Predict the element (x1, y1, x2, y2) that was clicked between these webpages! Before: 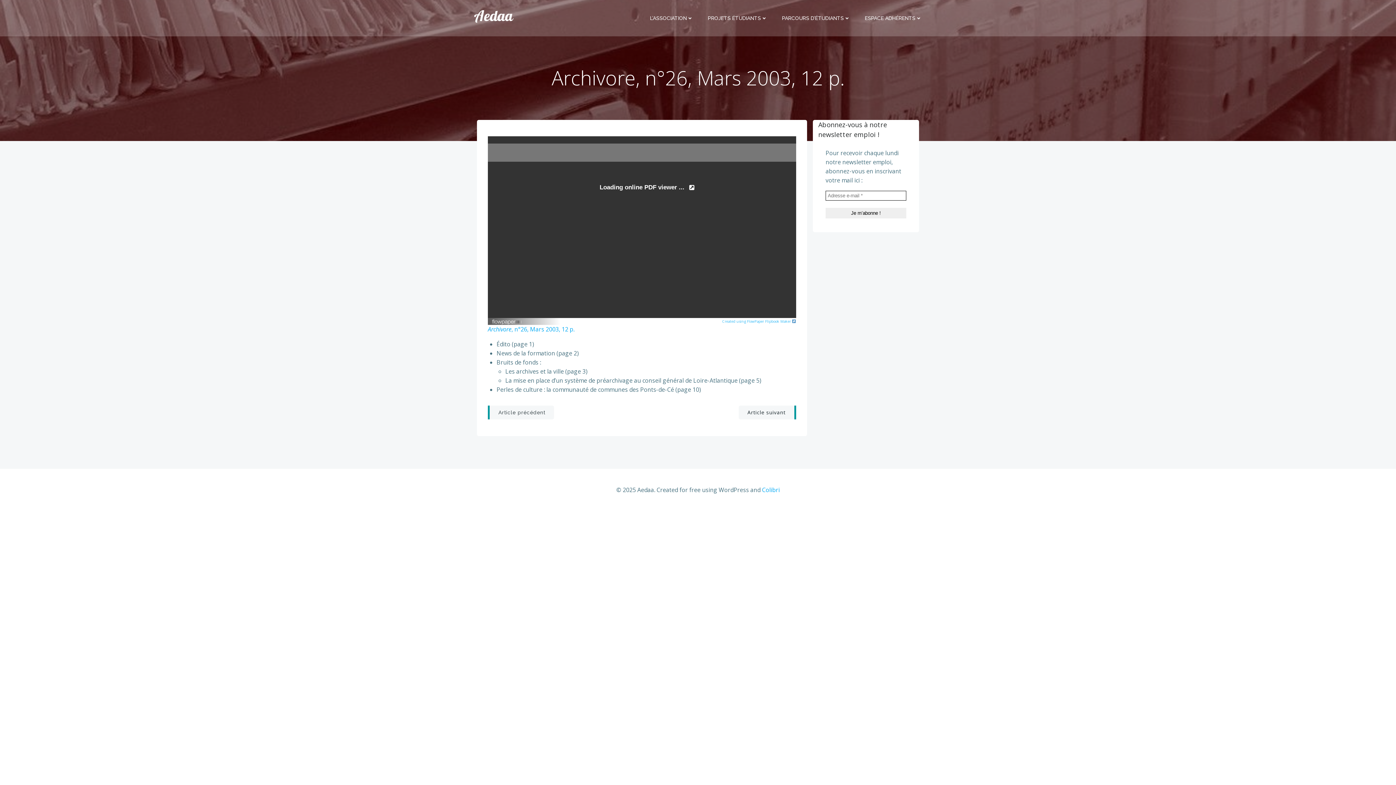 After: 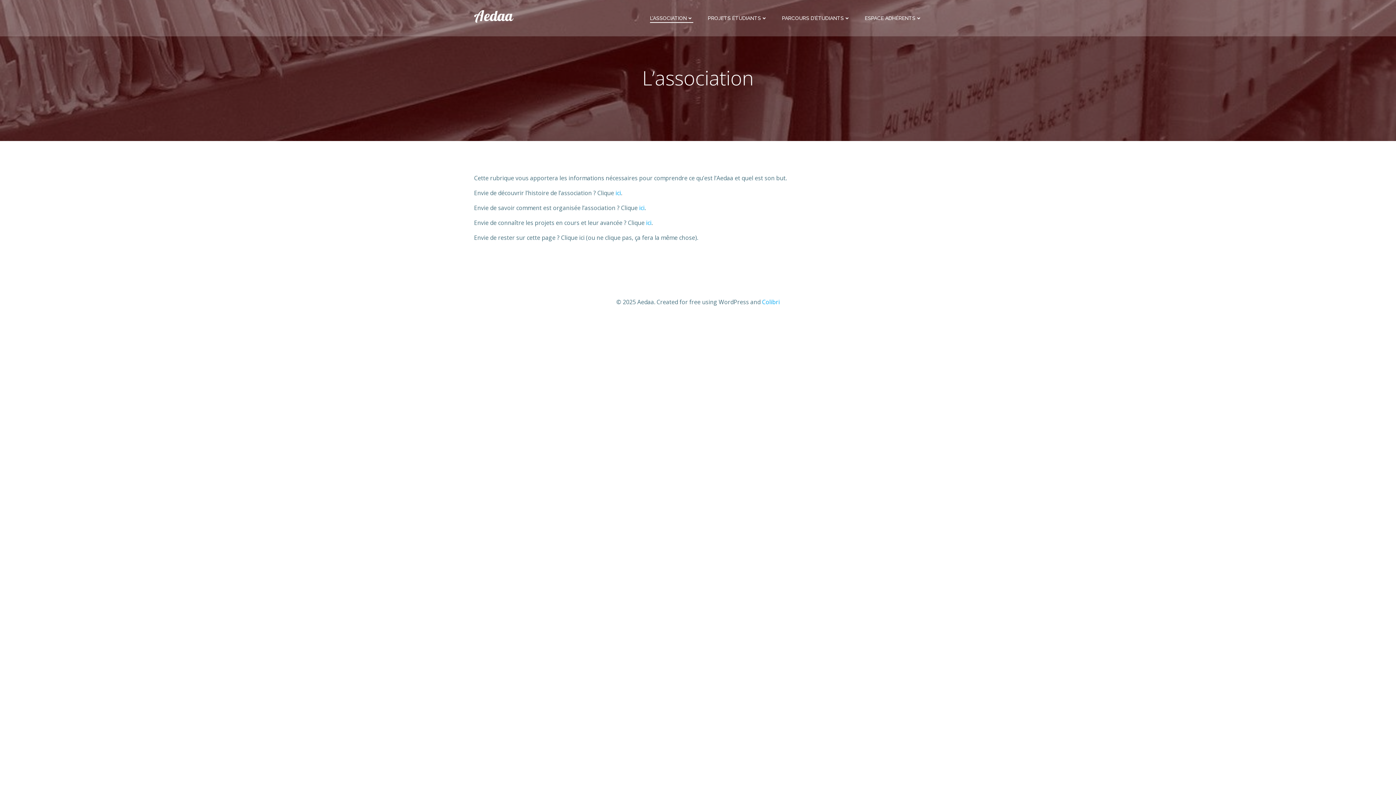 Action: label: L’ASSOCIATION bbox: (650, 14, 693, 22)